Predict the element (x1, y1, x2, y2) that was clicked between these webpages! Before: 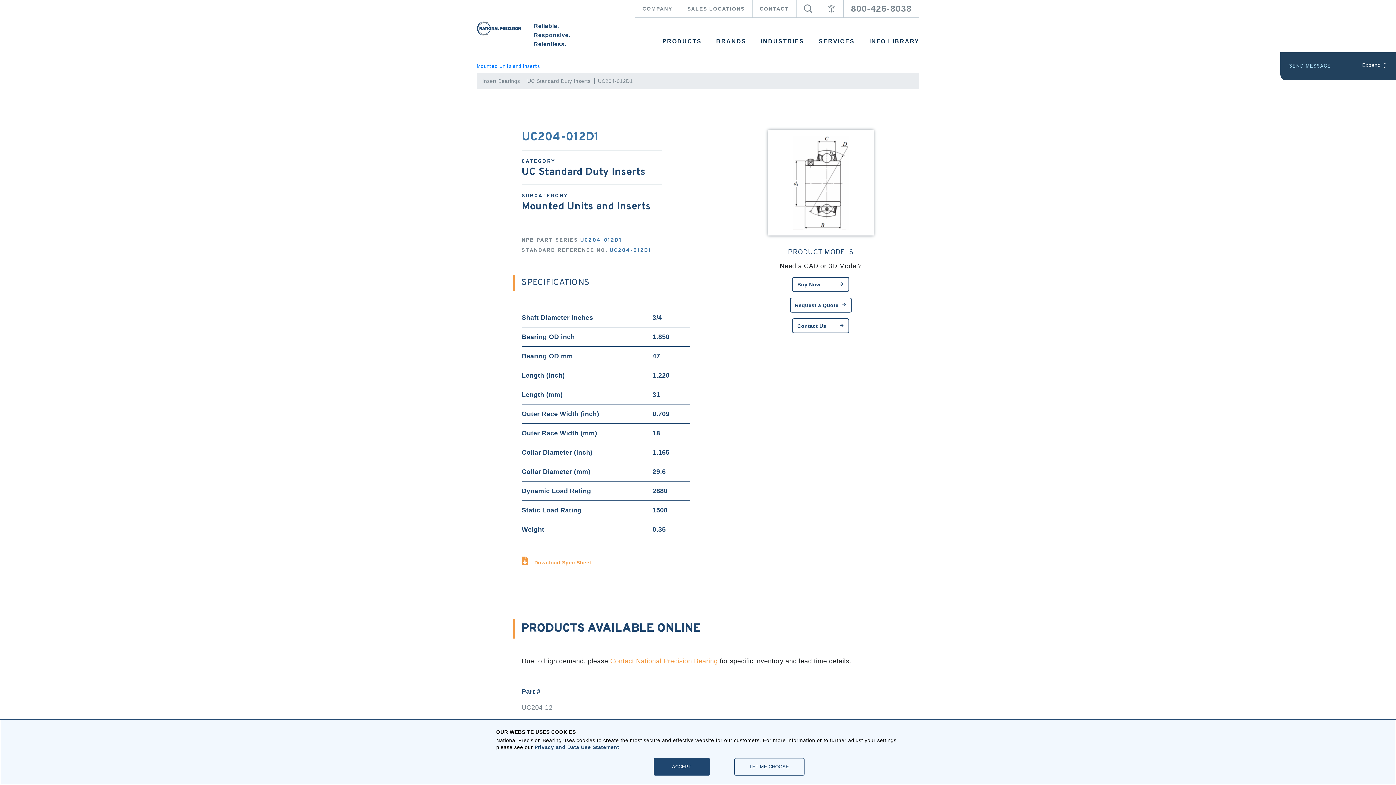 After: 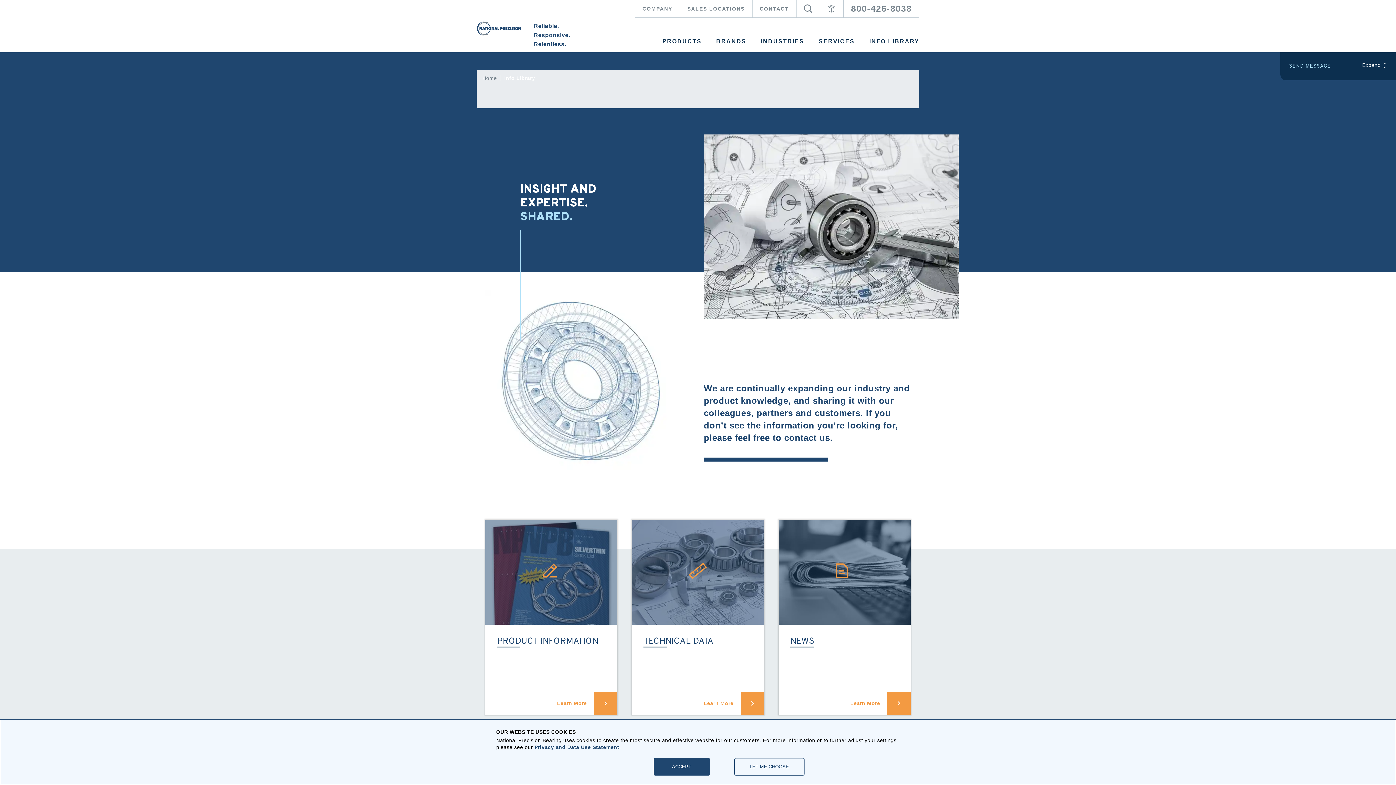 Action: bbox: (869, 30, 919, 51) label: INFO LIBRARY